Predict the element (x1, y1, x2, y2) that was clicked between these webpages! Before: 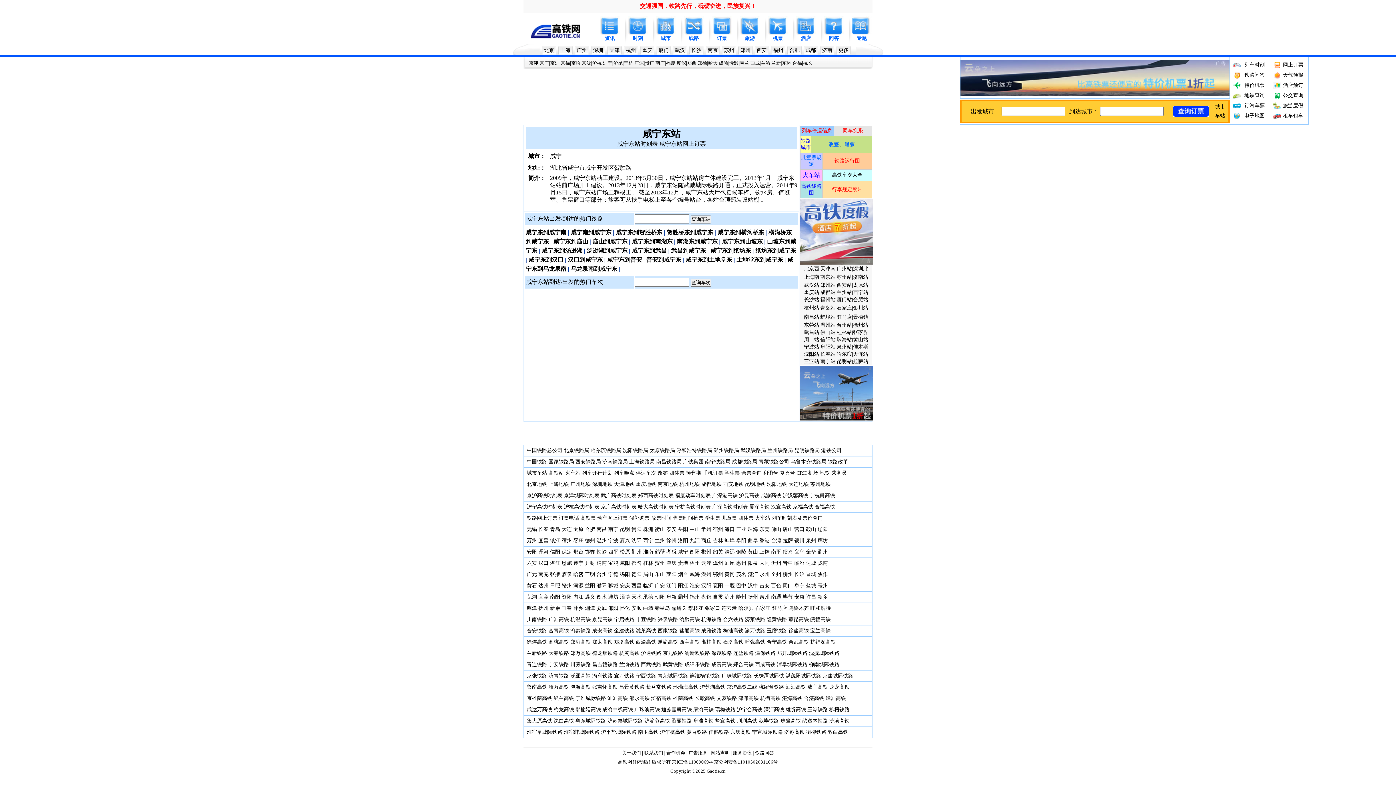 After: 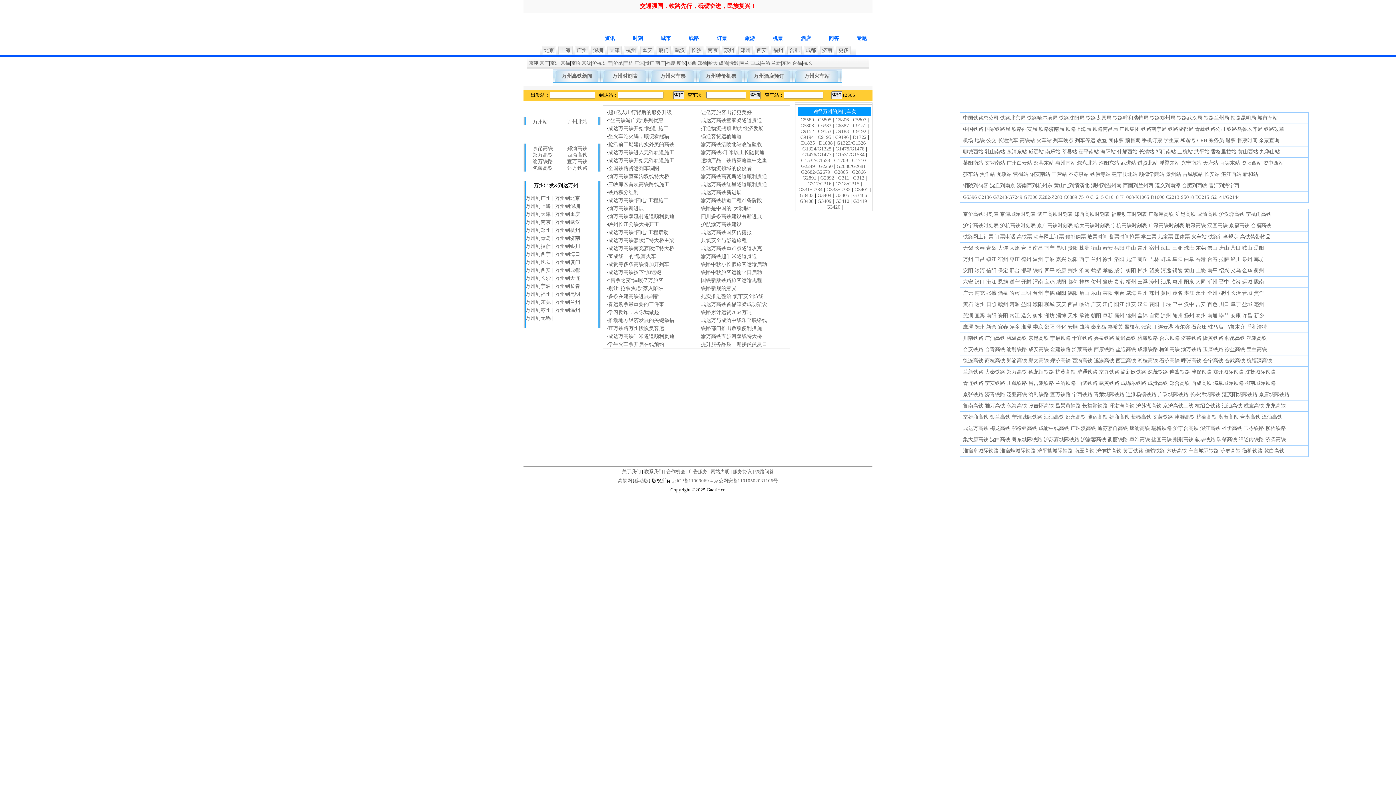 Action: bbox: (526, 538, 537, 543) label: 万州